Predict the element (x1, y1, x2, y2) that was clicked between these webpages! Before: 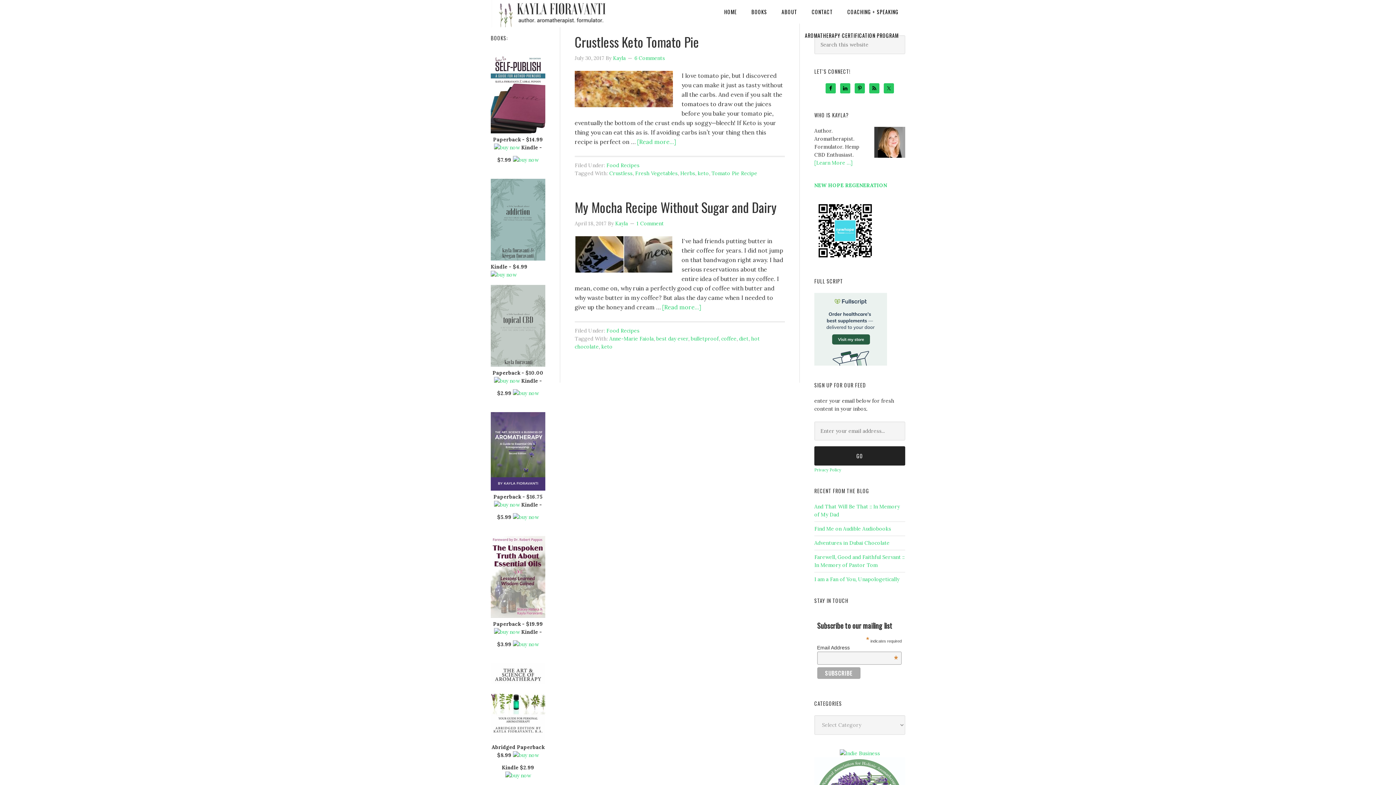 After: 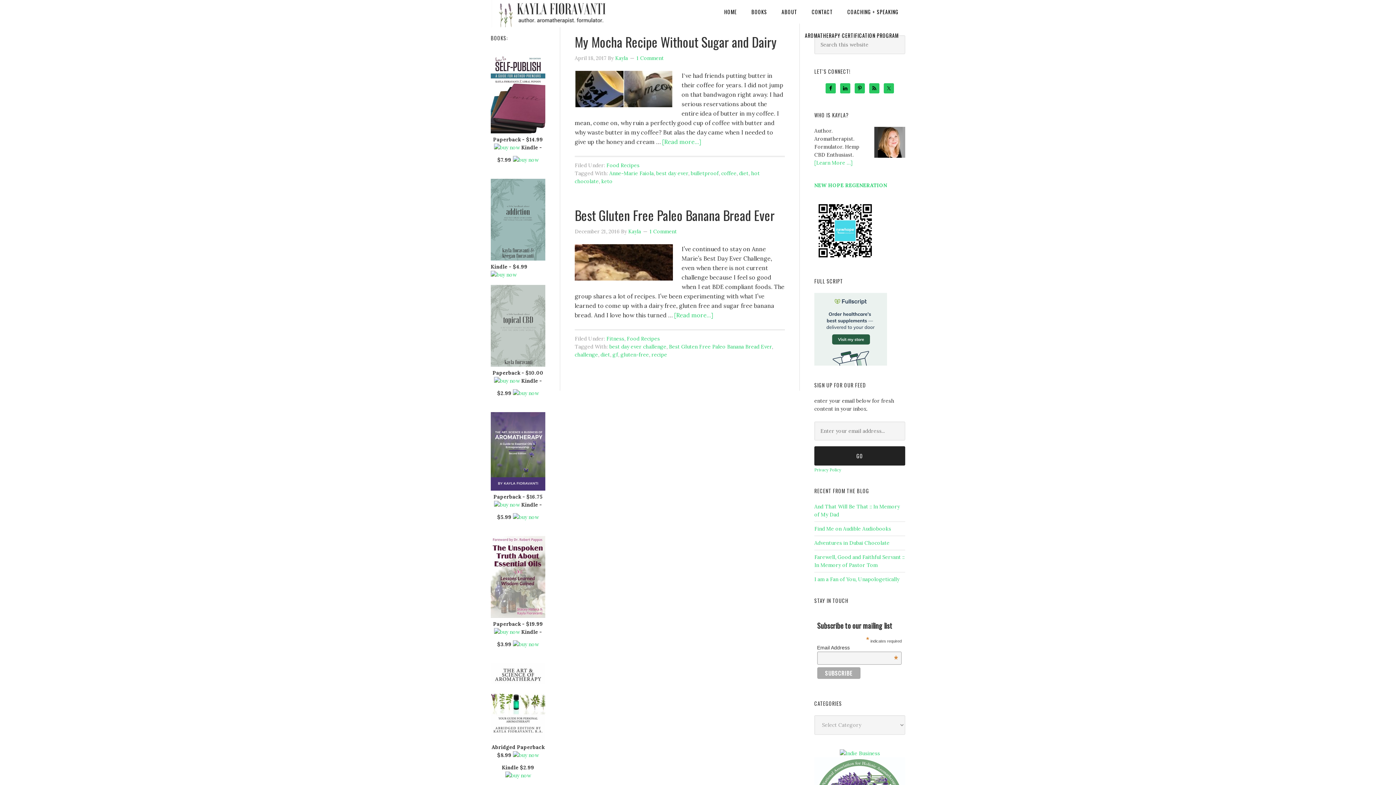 Action: label: diet bbox: (739, 335, 748, 342)